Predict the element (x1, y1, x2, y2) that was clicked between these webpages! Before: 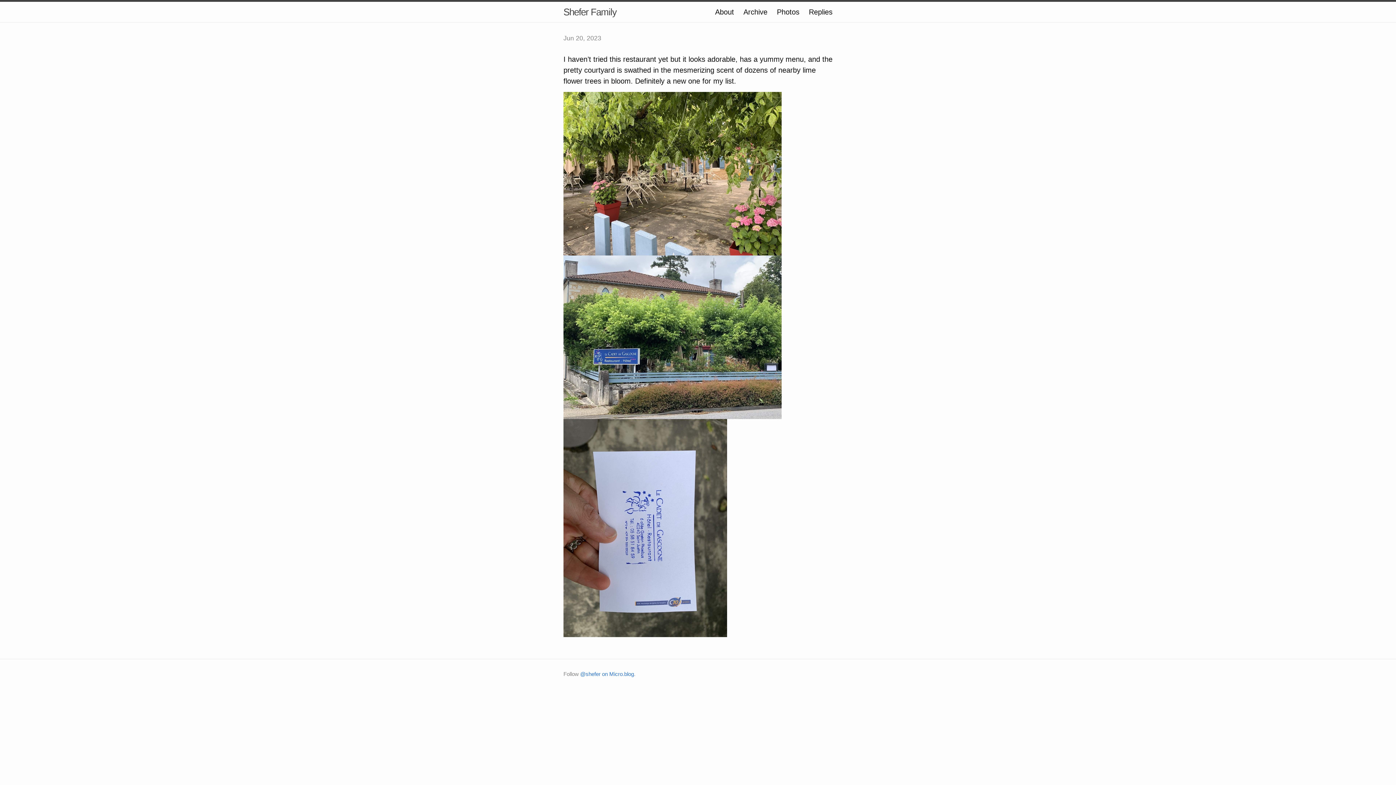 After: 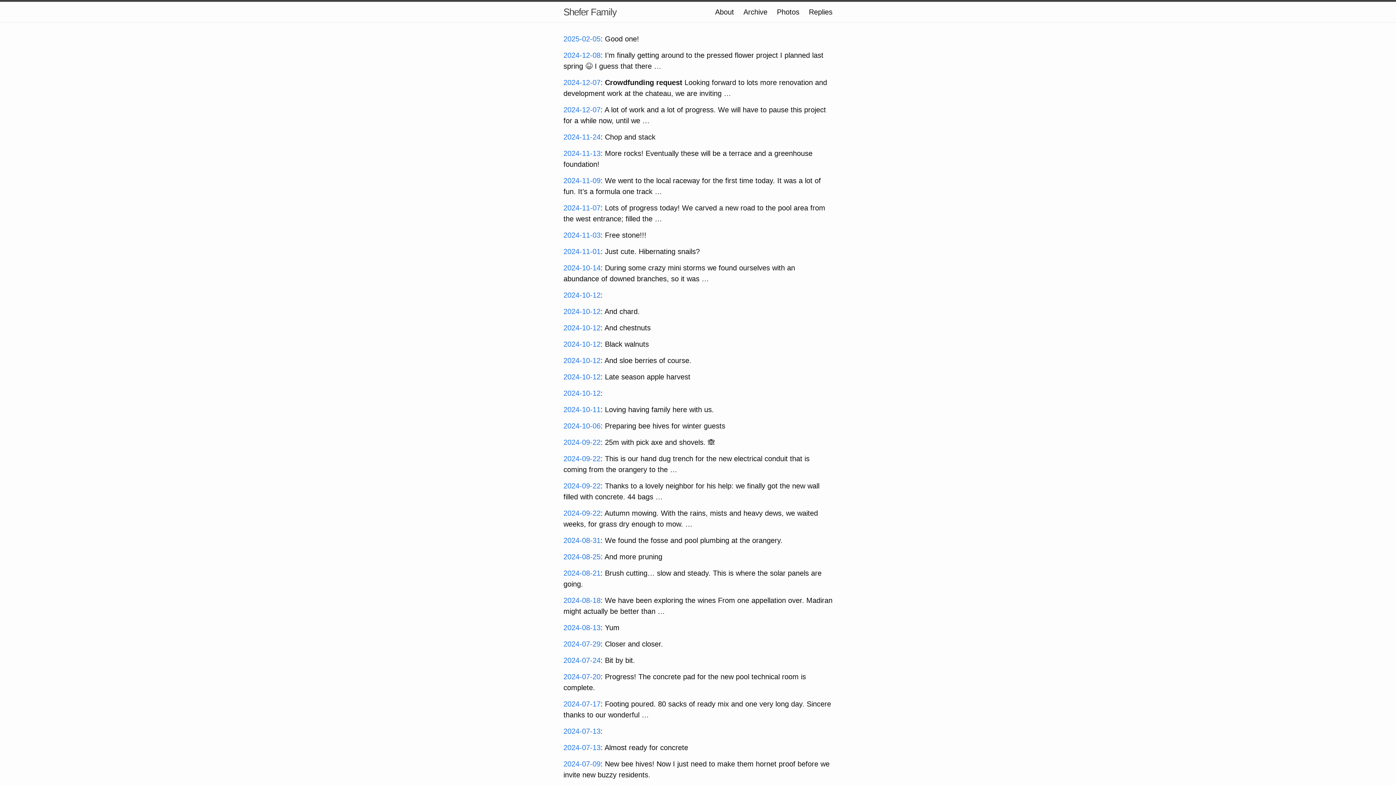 Action: bbox: (743, 8, 767, 16) label: Archive